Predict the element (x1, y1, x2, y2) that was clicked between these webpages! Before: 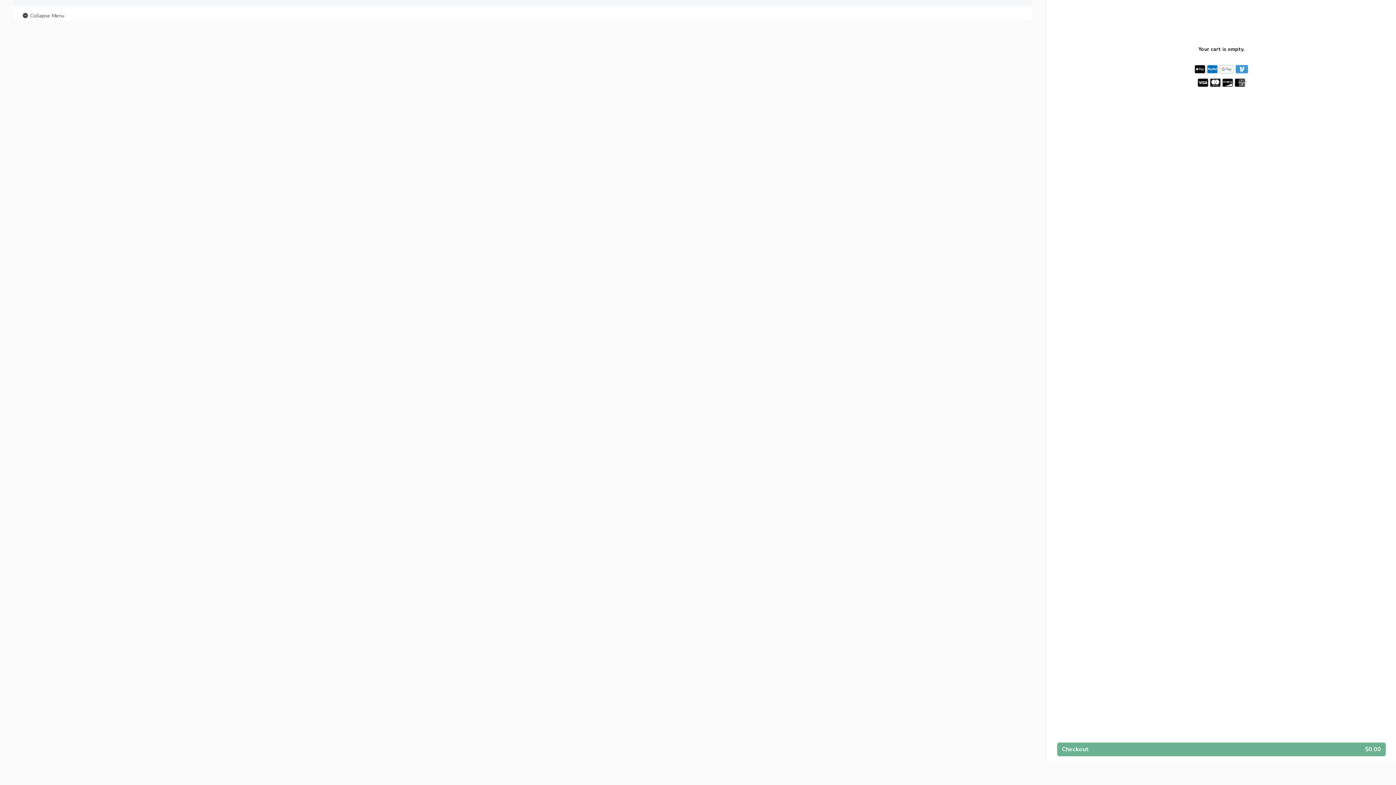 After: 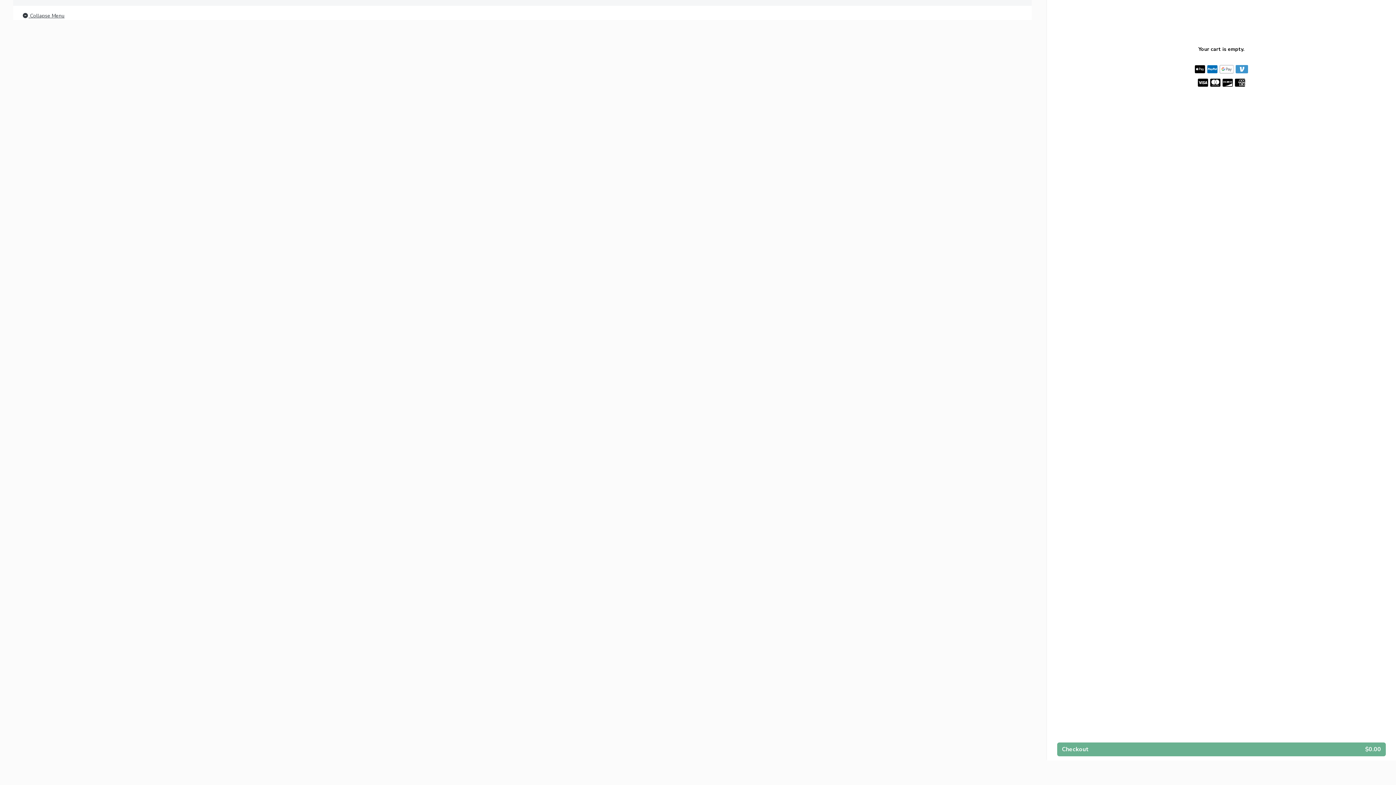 Action: bbox: (21, 11, 64, 20) label:  Collapse Menu